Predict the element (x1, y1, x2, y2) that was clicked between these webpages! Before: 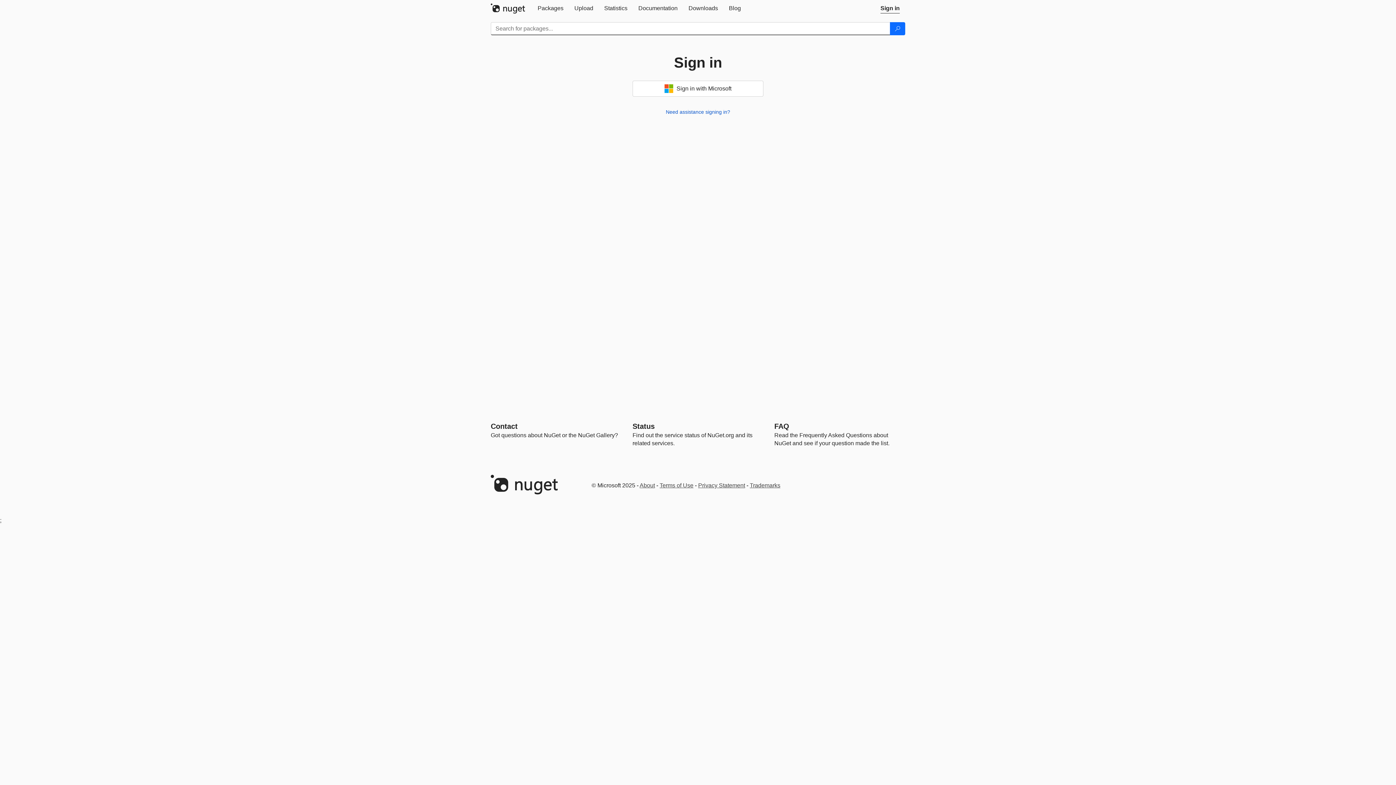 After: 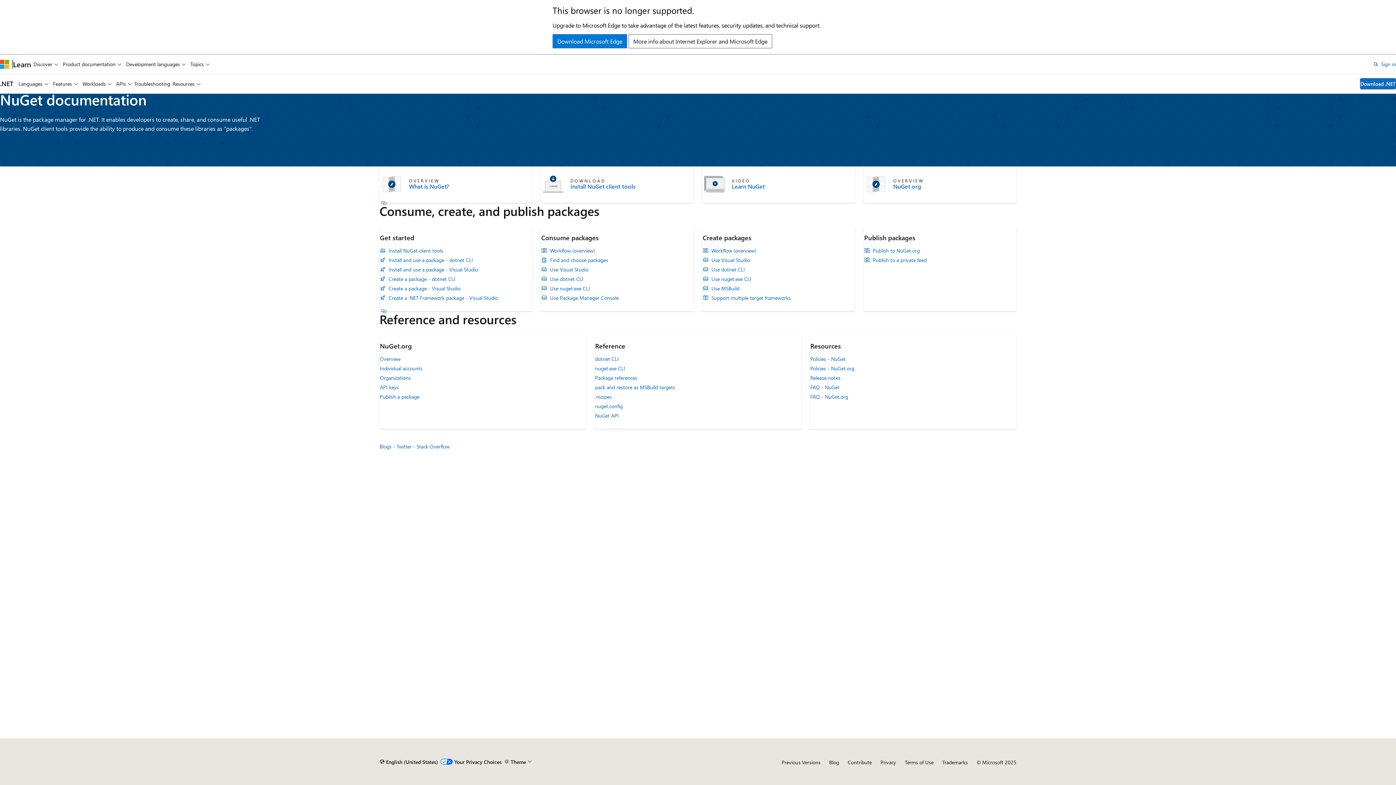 Action: label: Documentation bbox: (633, 0, 683, 16)